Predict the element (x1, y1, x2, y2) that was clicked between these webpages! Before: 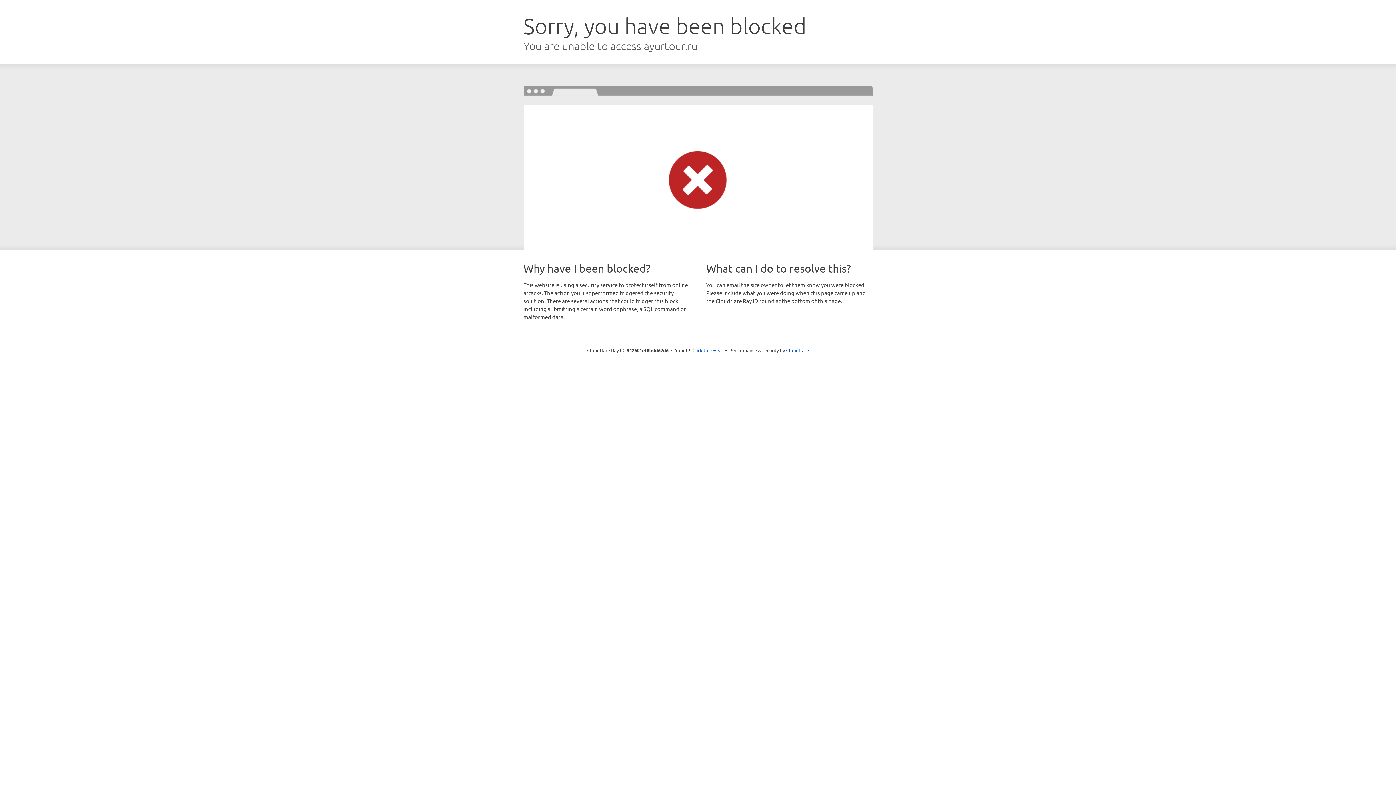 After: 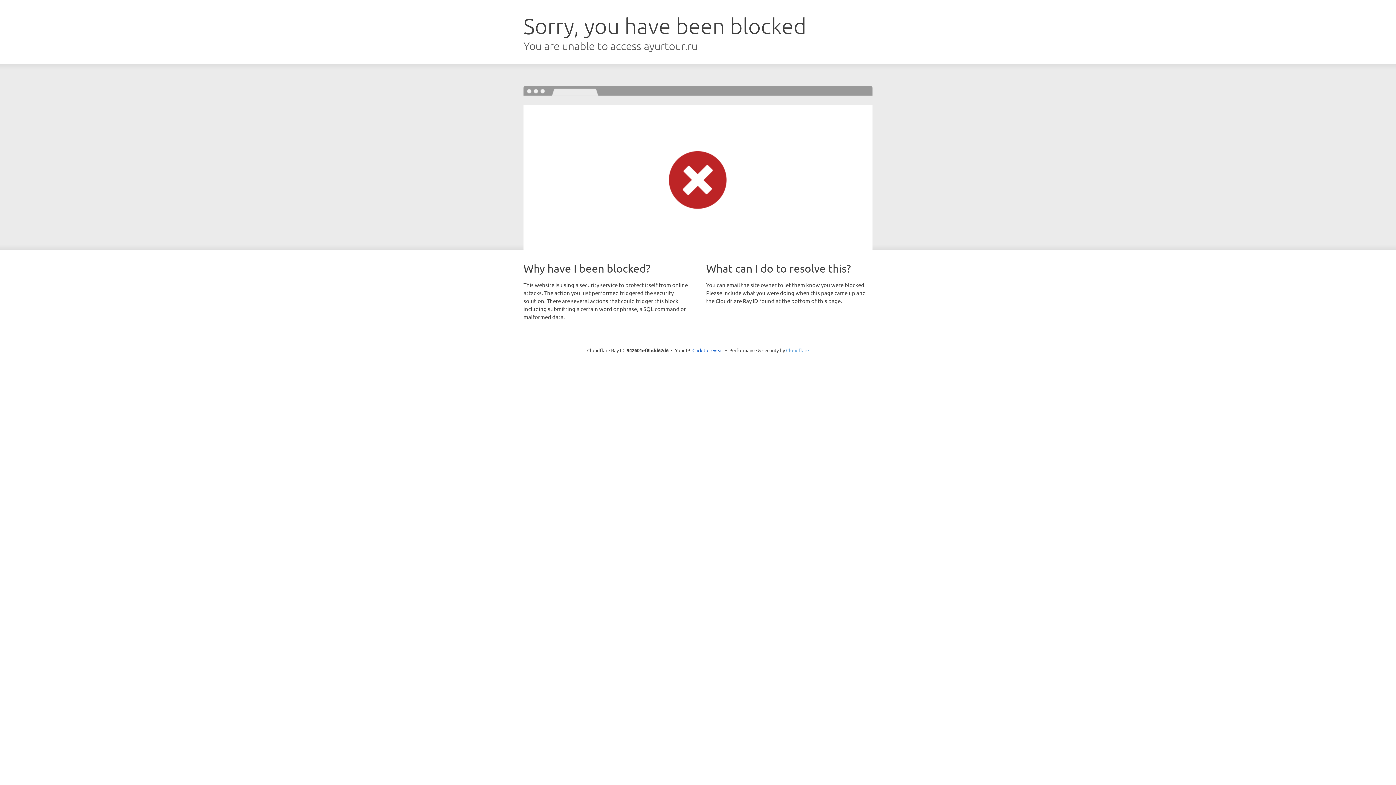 Action: bbox: (786, 347, 809, 353) label: Cloudflare